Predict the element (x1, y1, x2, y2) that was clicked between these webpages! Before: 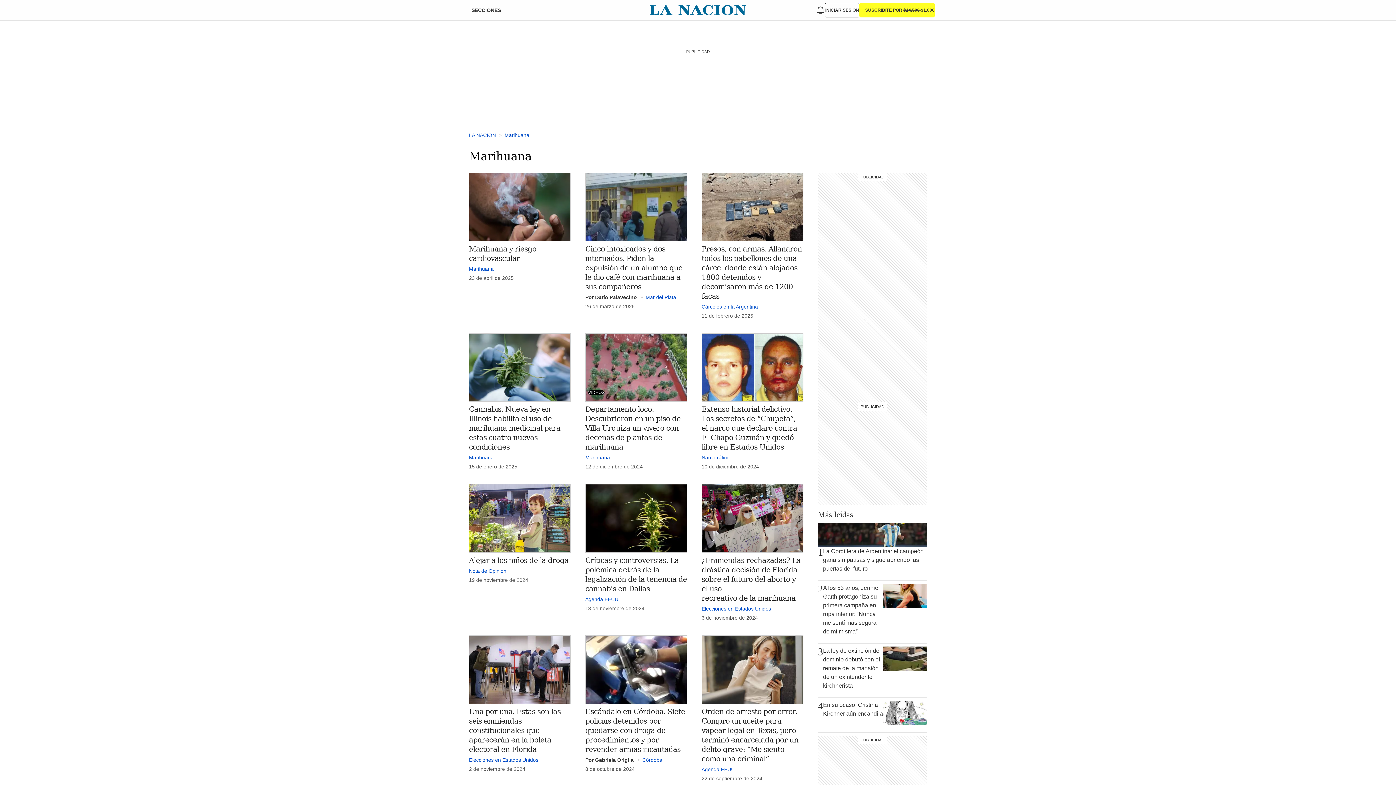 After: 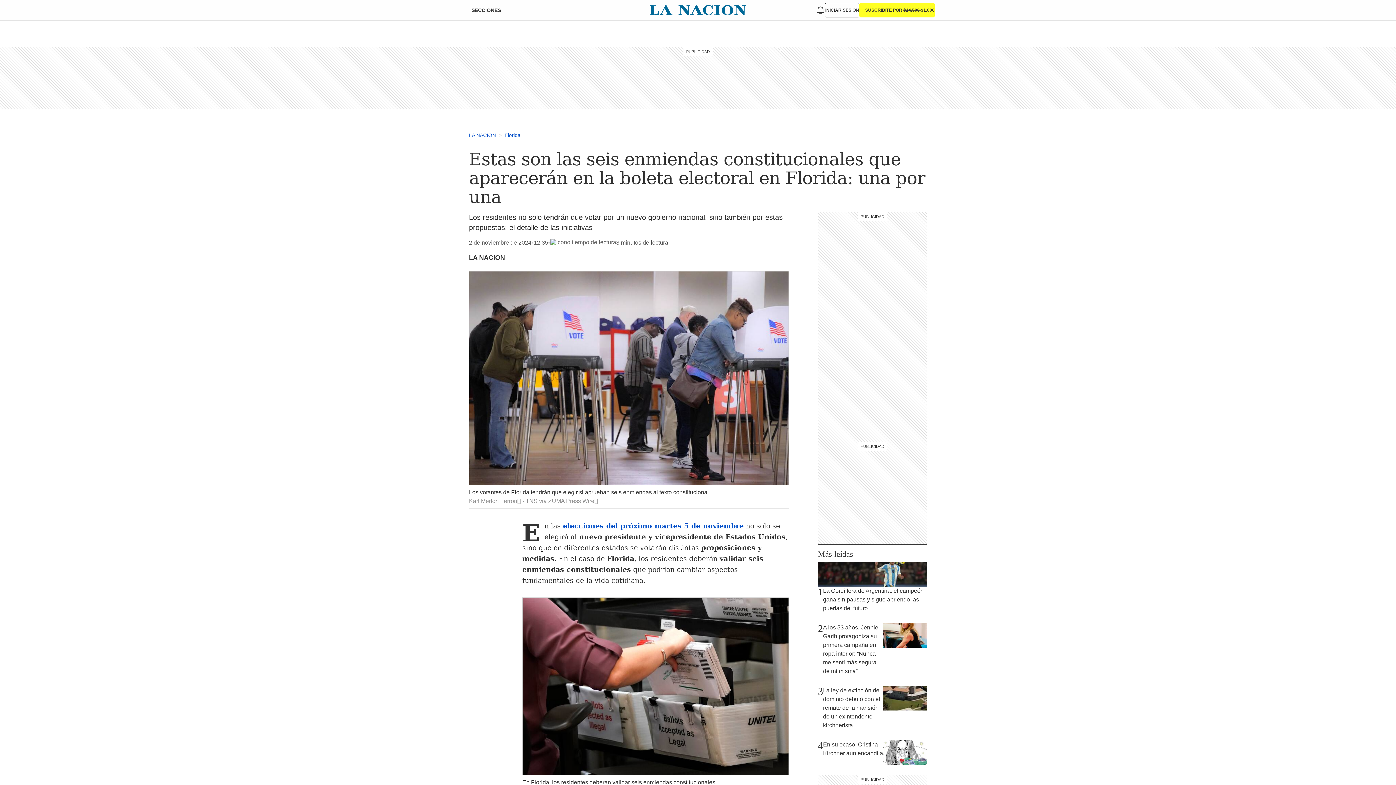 Action: bbox: (469, 635, 570, 704)